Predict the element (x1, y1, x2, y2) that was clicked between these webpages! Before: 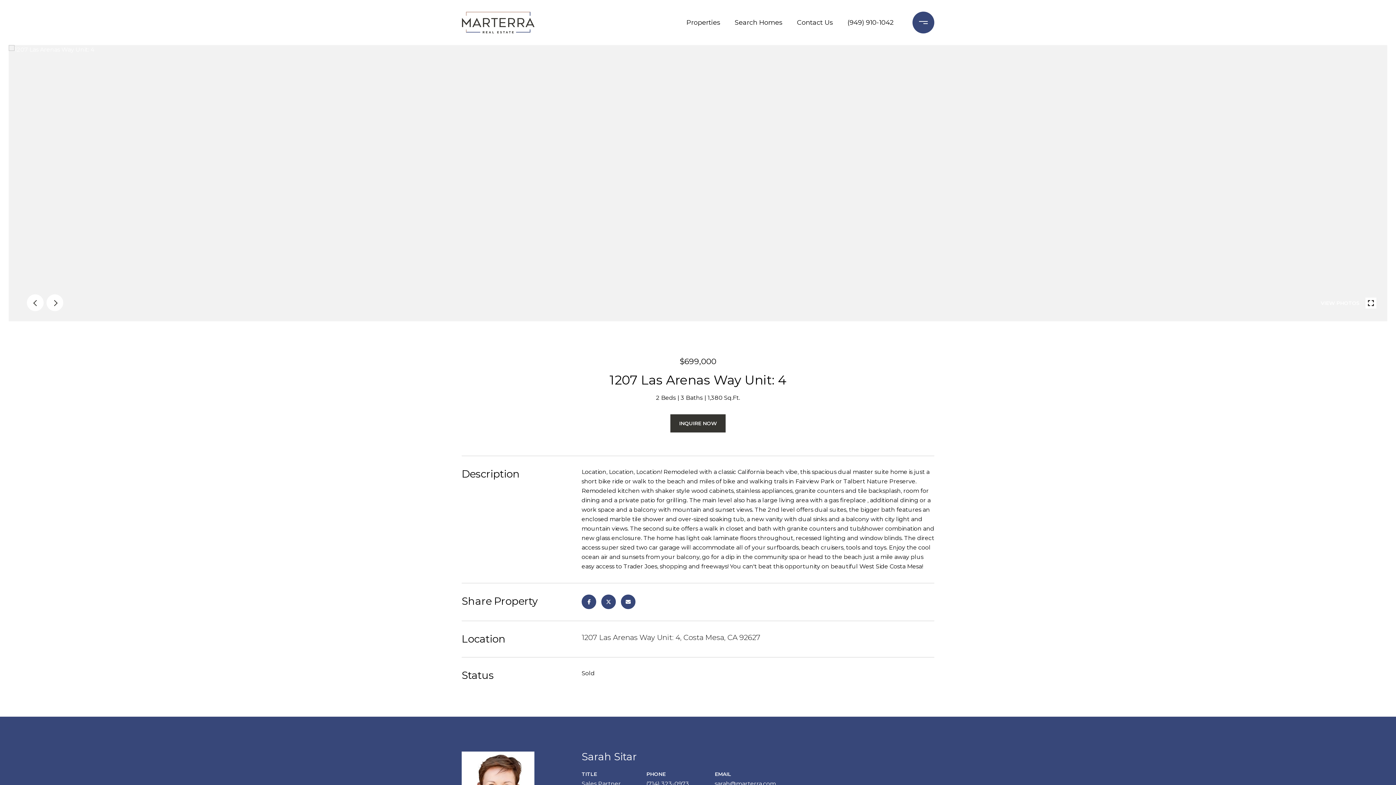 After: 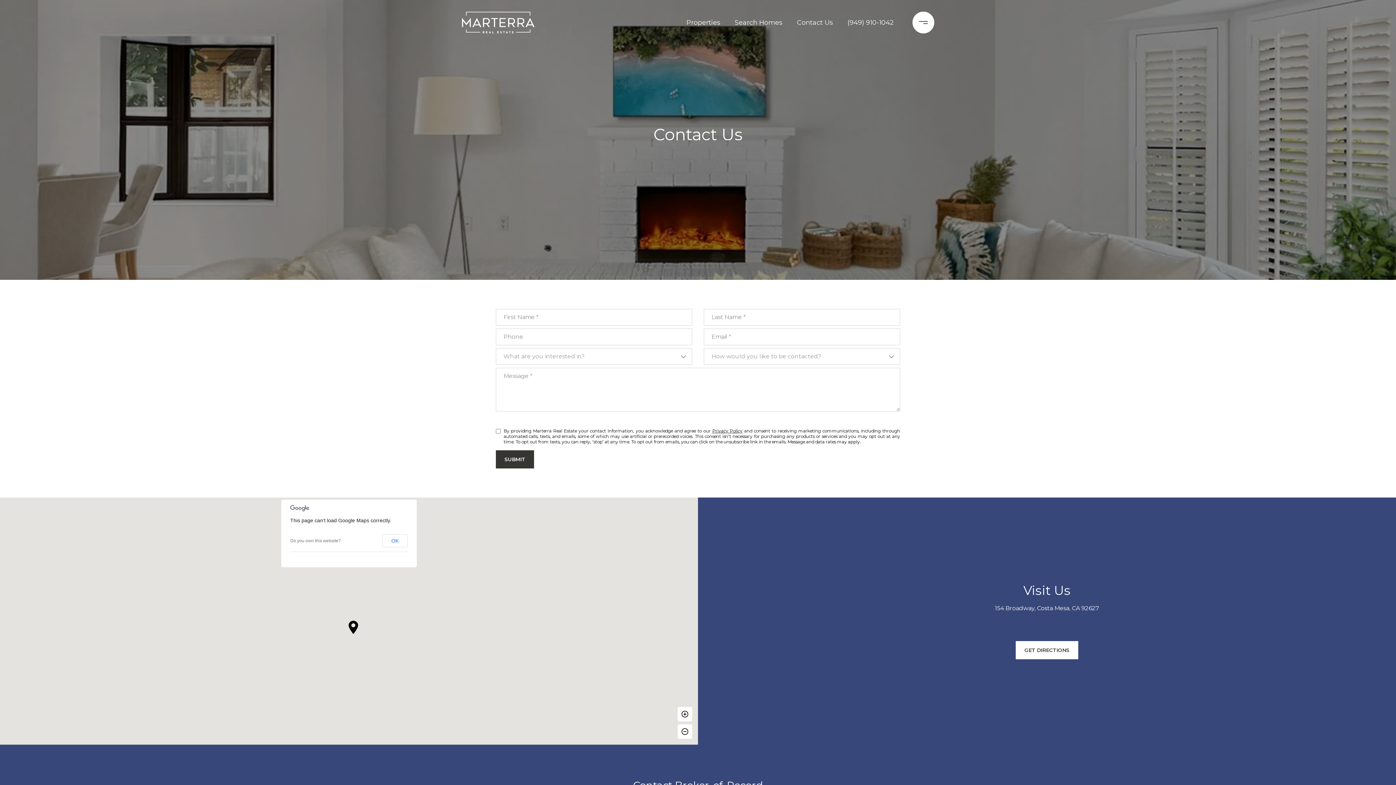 Action: bbox: (793, 10, 836, 34) label: Contact Us